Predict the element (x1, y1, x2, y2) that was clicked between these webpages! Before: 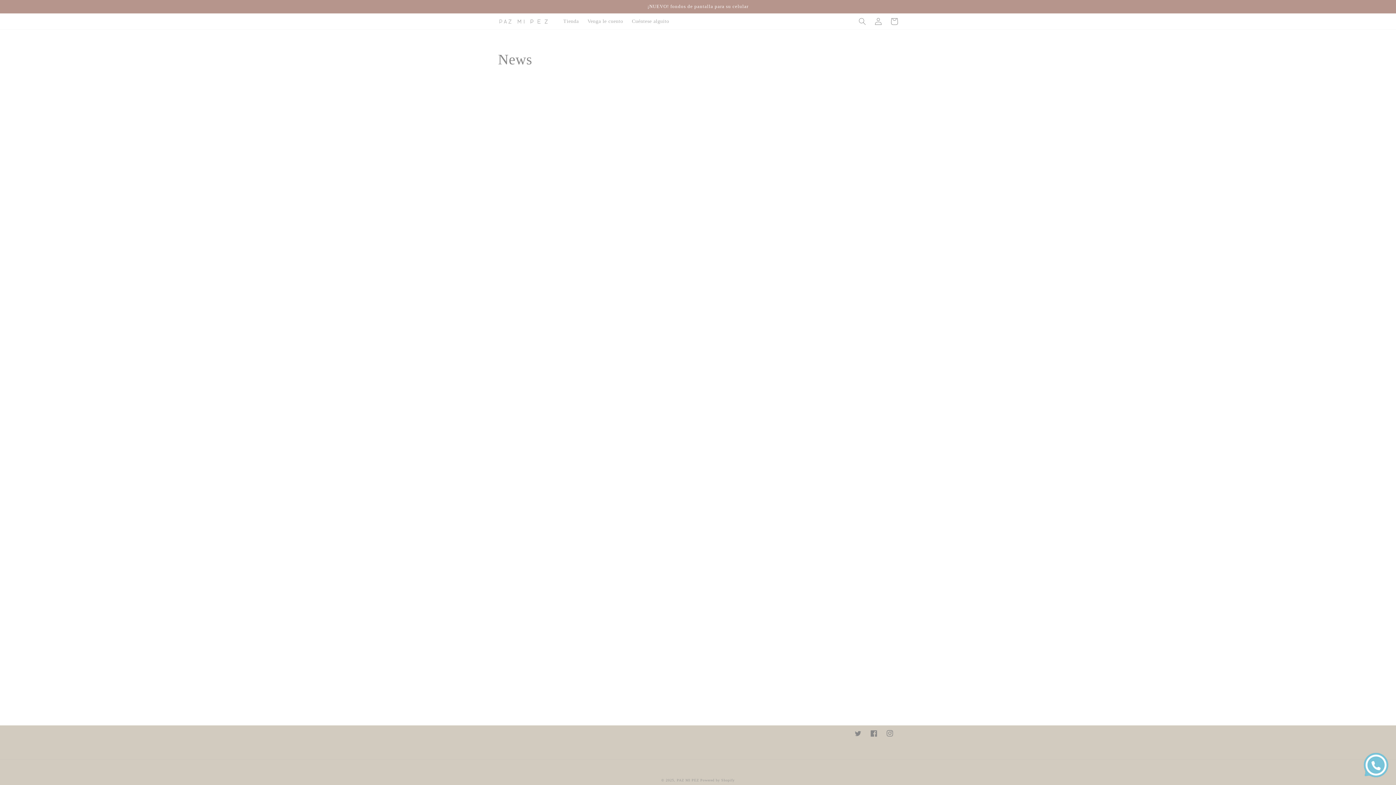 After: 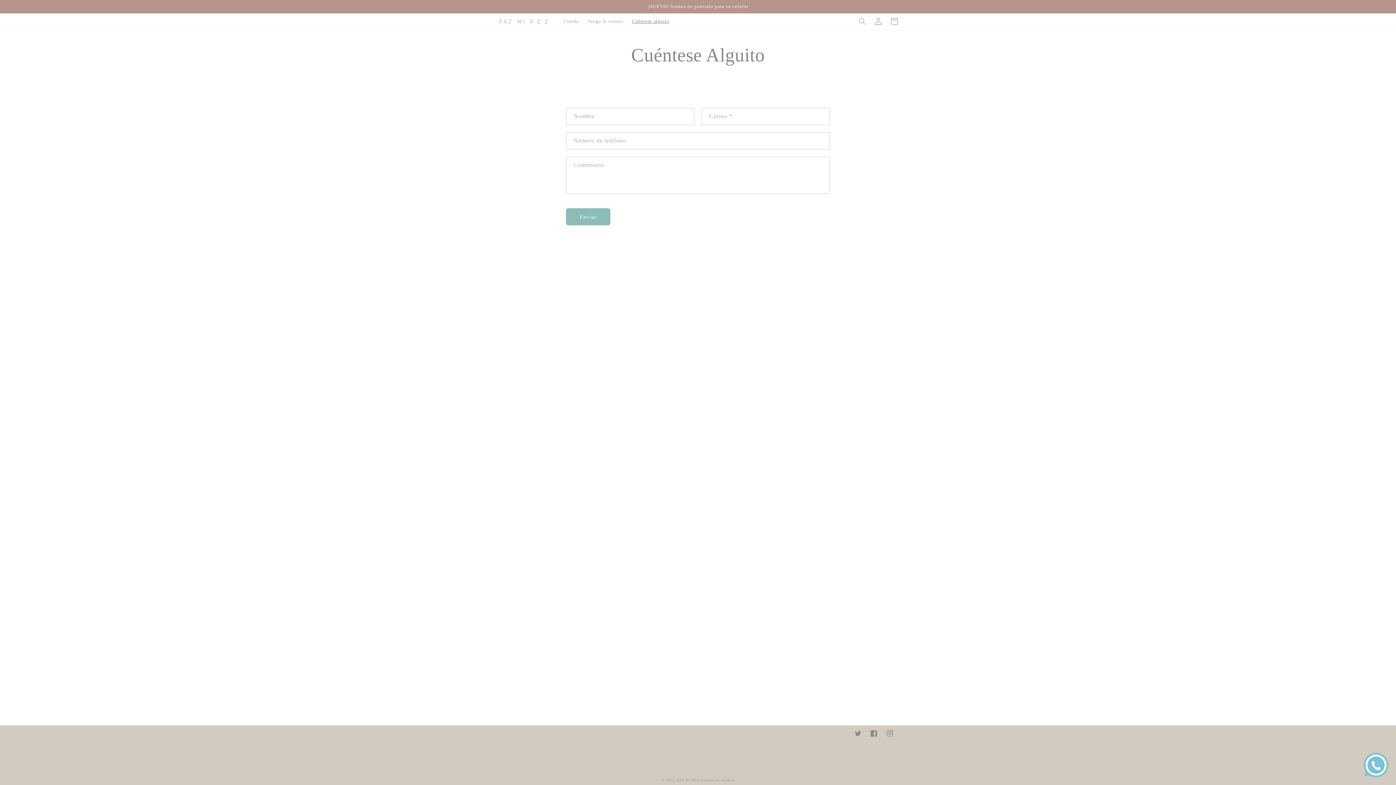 Action: bbox: (627, 13, 673, 29) label: Cuéntese alguito